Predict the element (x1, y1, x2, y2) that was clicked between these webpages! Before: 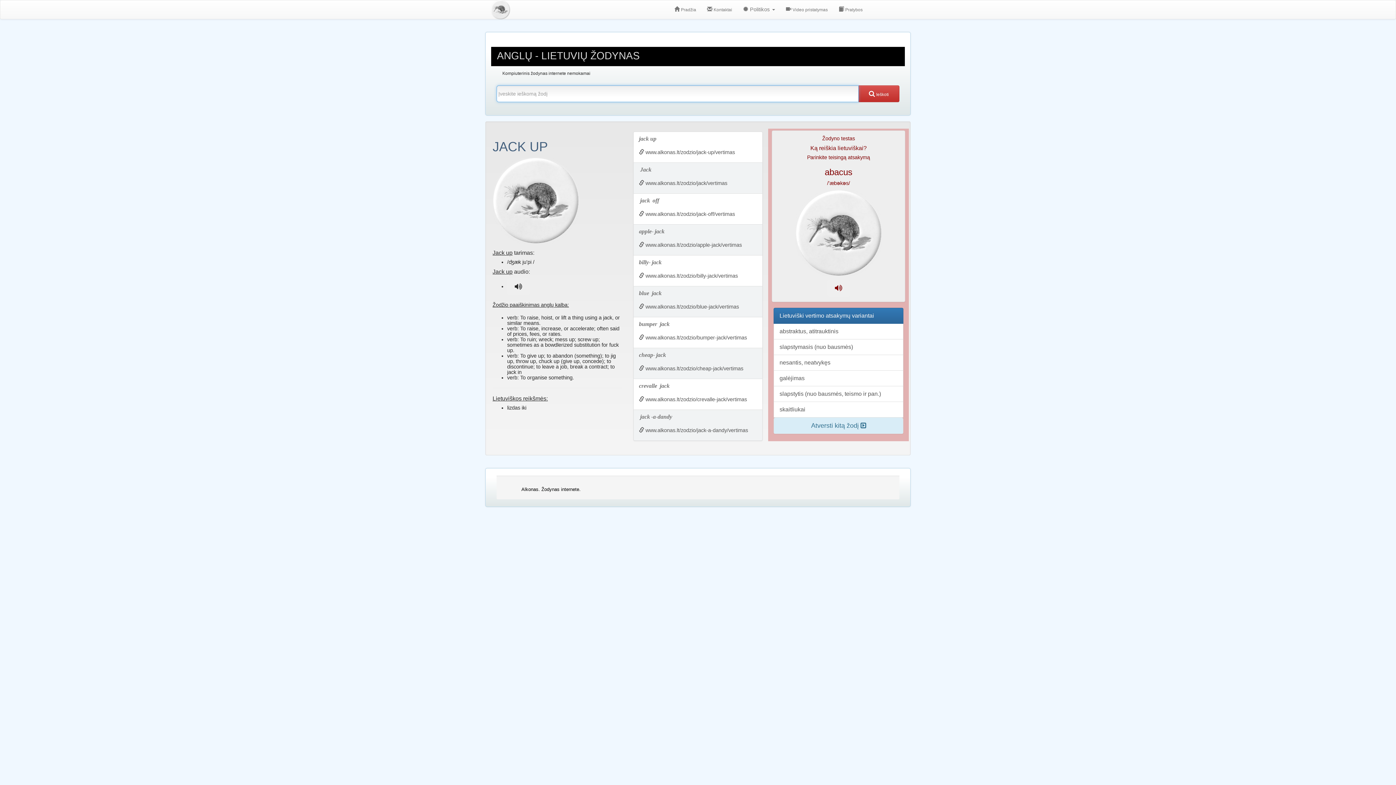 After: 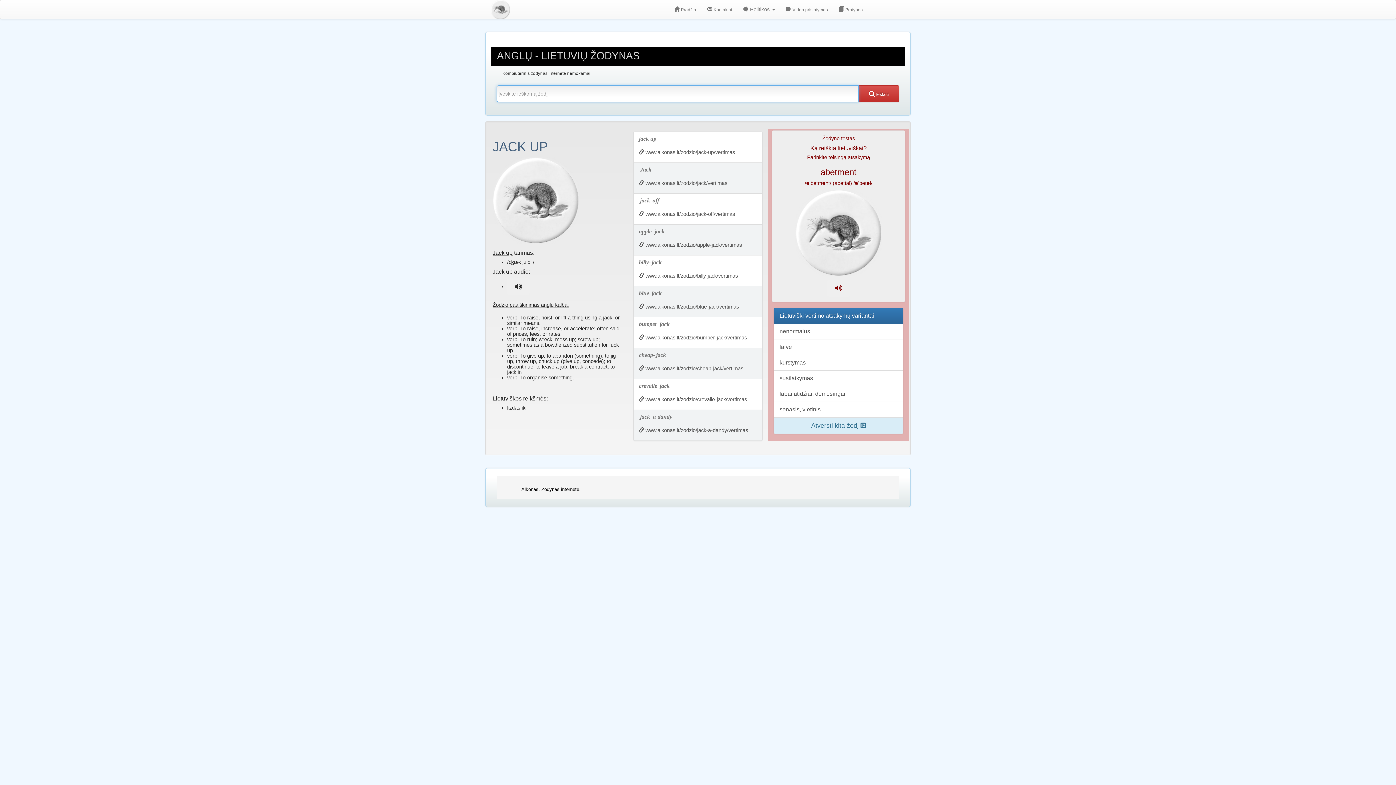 Action: bbox: (633, 131, 763, 162) label: jack up
 www.alkonas.lt/zodzio/jack-up/vertimas